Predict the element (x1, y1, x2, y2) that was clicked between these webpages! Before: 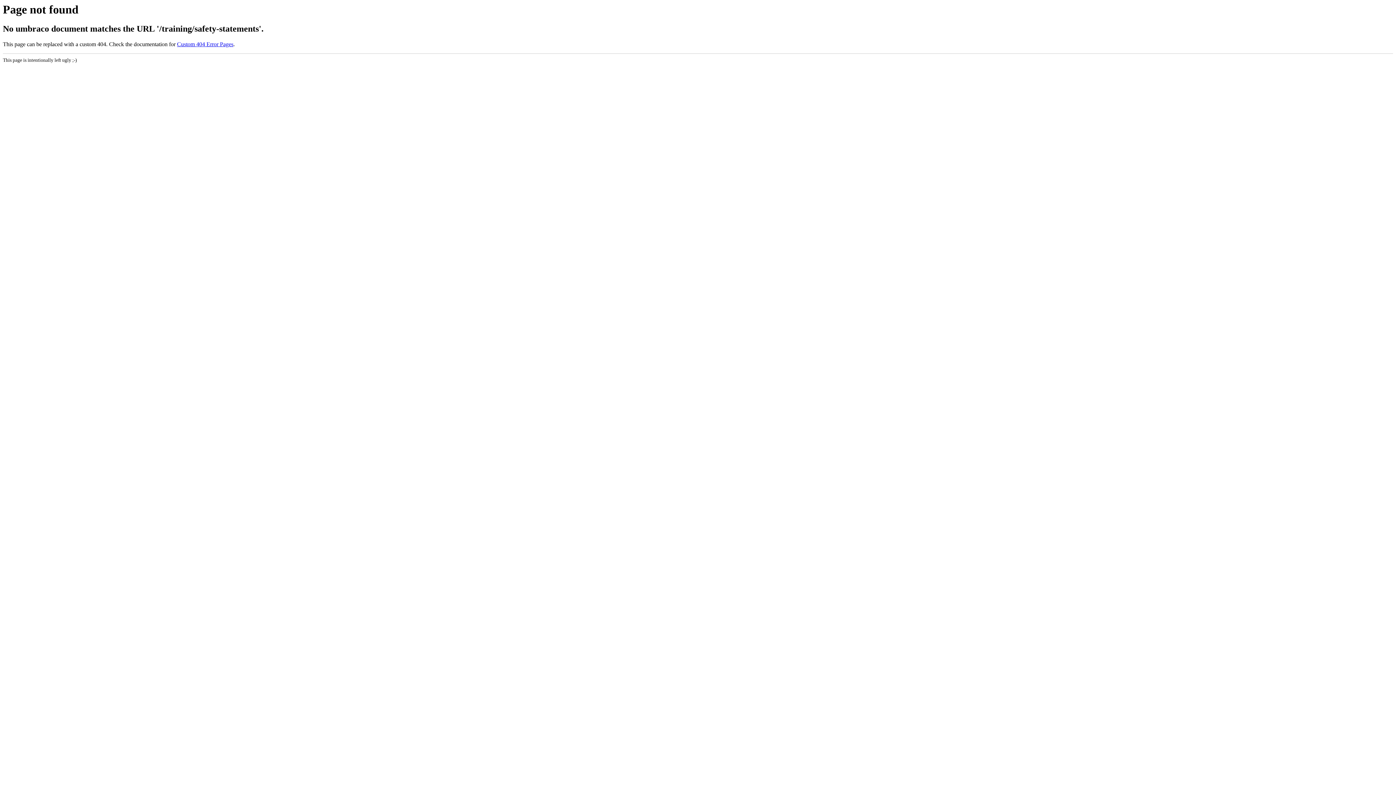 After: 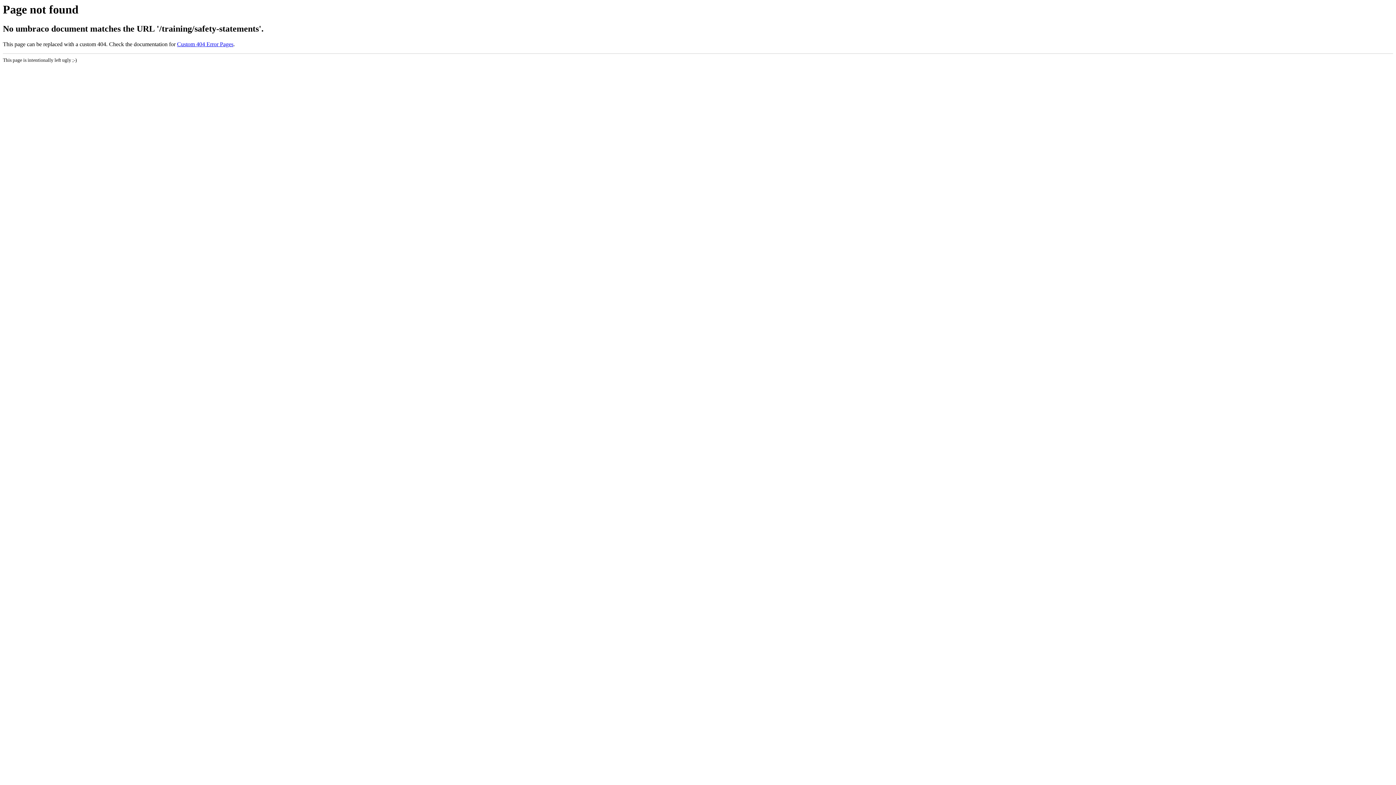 Action: bbox: (177, 41, 233, 47) label: Custom 404 Error Pages